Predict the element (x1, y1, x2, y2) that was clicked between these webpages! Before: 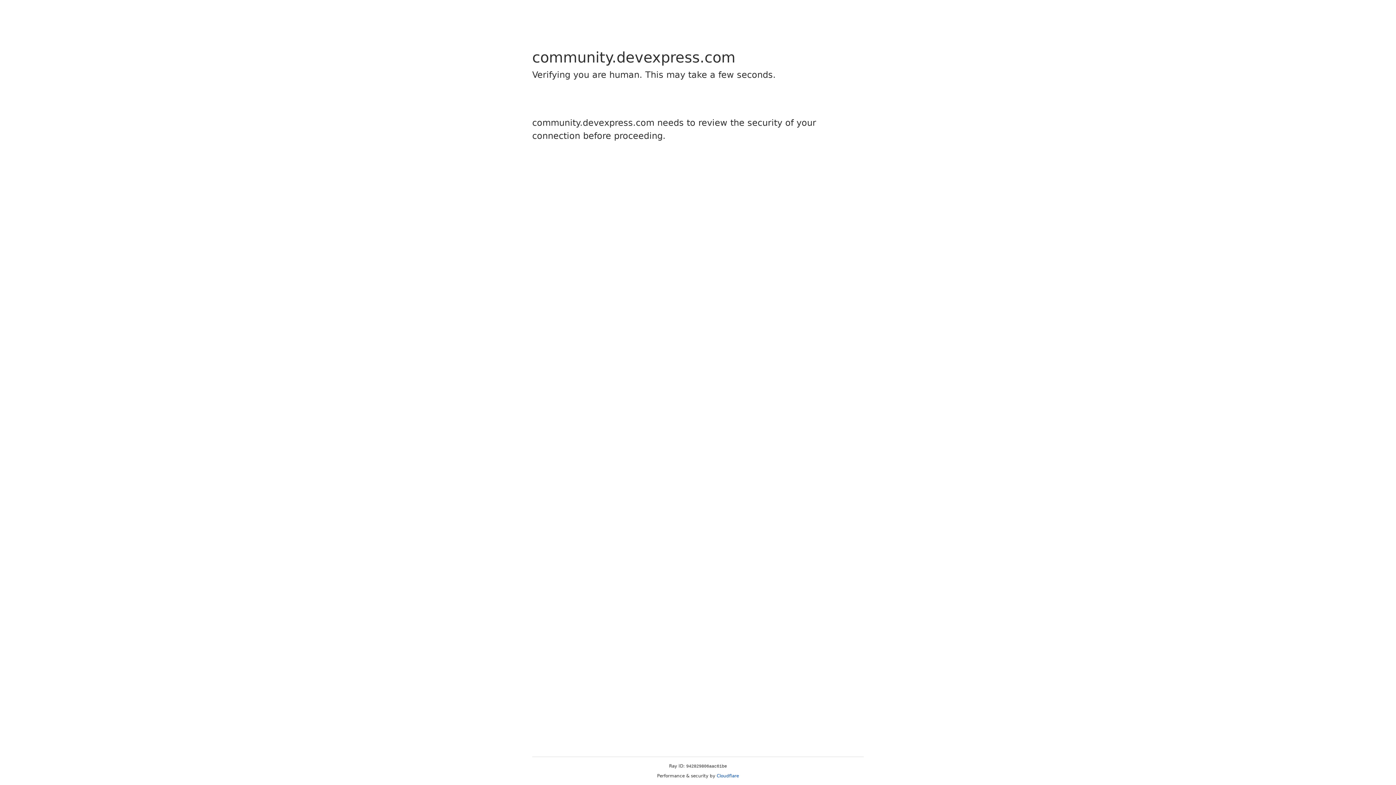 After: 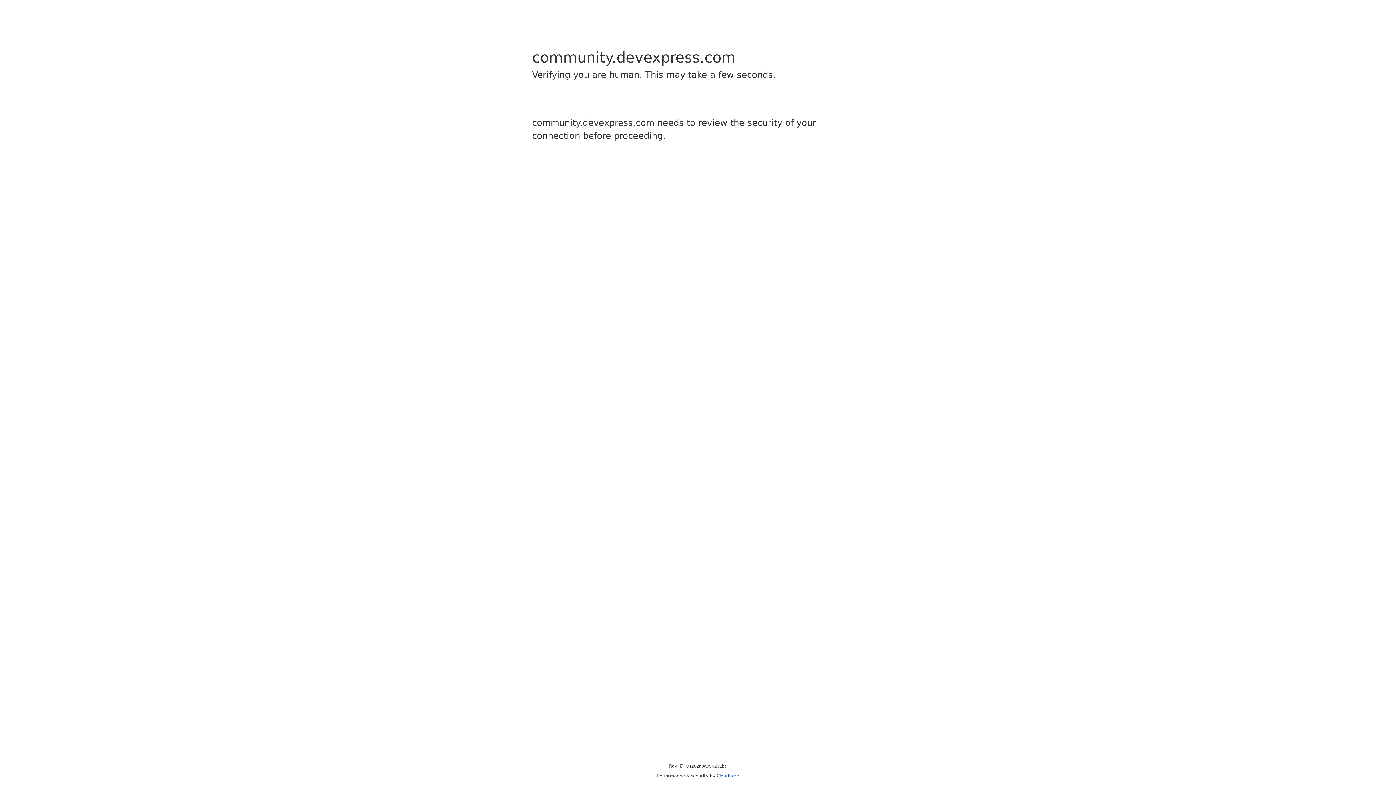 Action: label: Cloudflare bbox: (716, 773, 739, 778)